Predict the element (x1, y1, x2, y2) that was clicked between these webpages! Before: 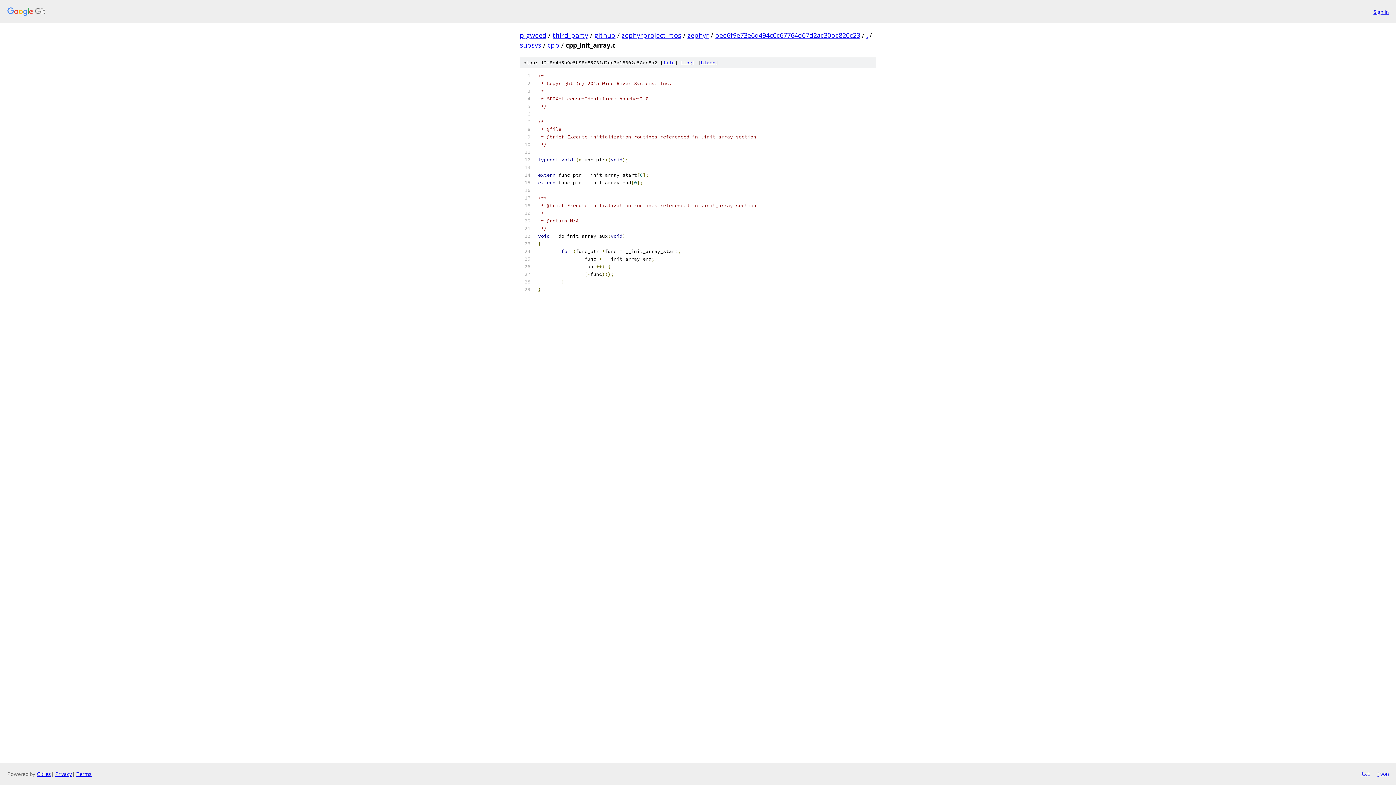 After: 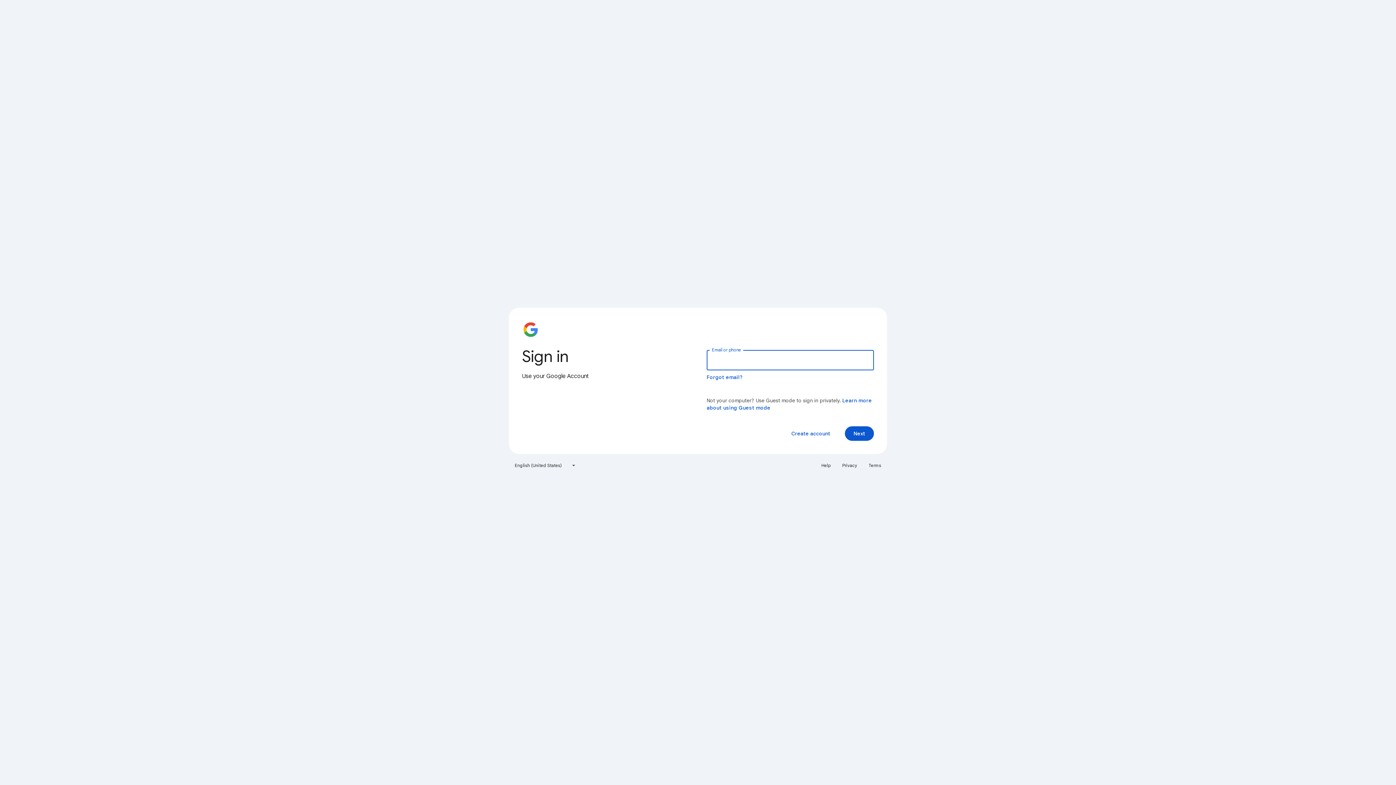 Action: label: Sign in bbox: (1373, 7, 1389, 15)